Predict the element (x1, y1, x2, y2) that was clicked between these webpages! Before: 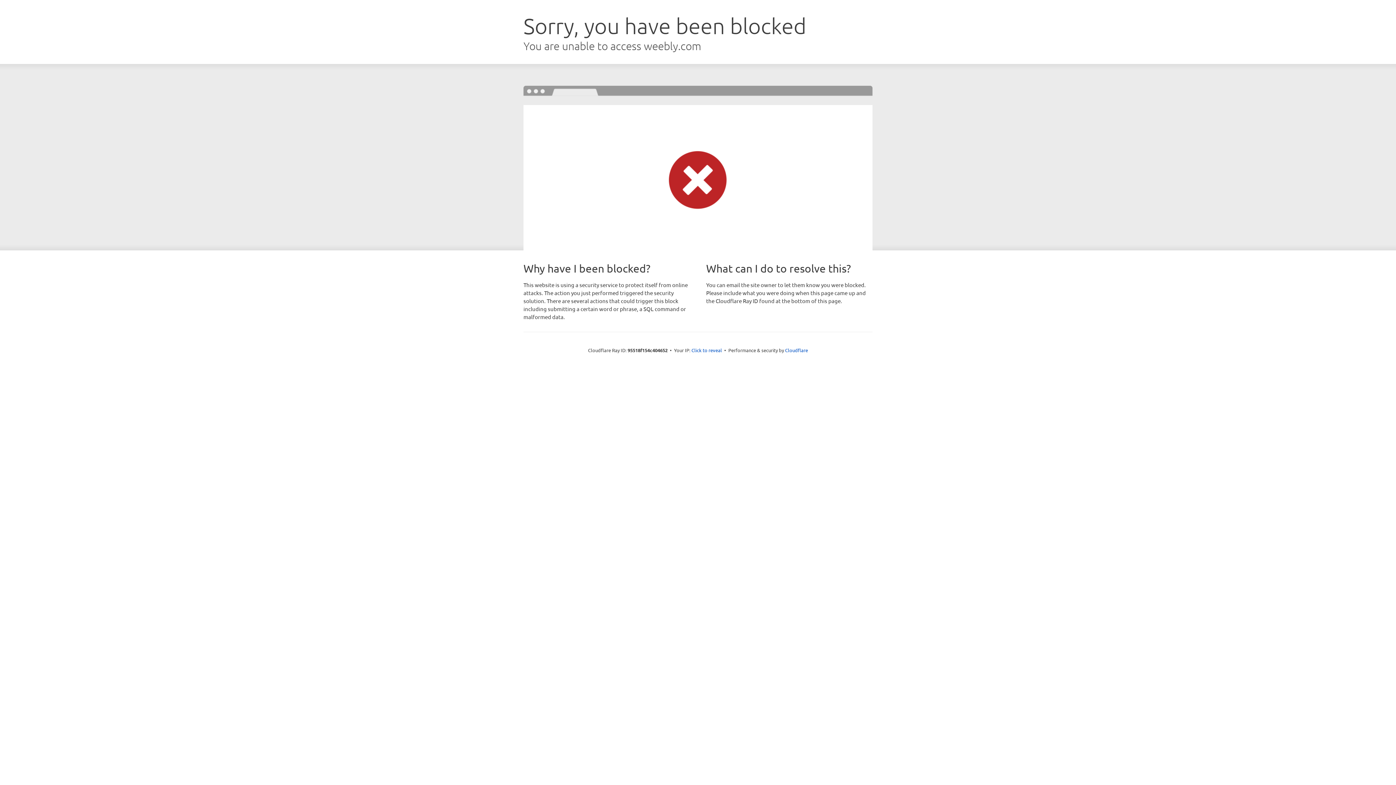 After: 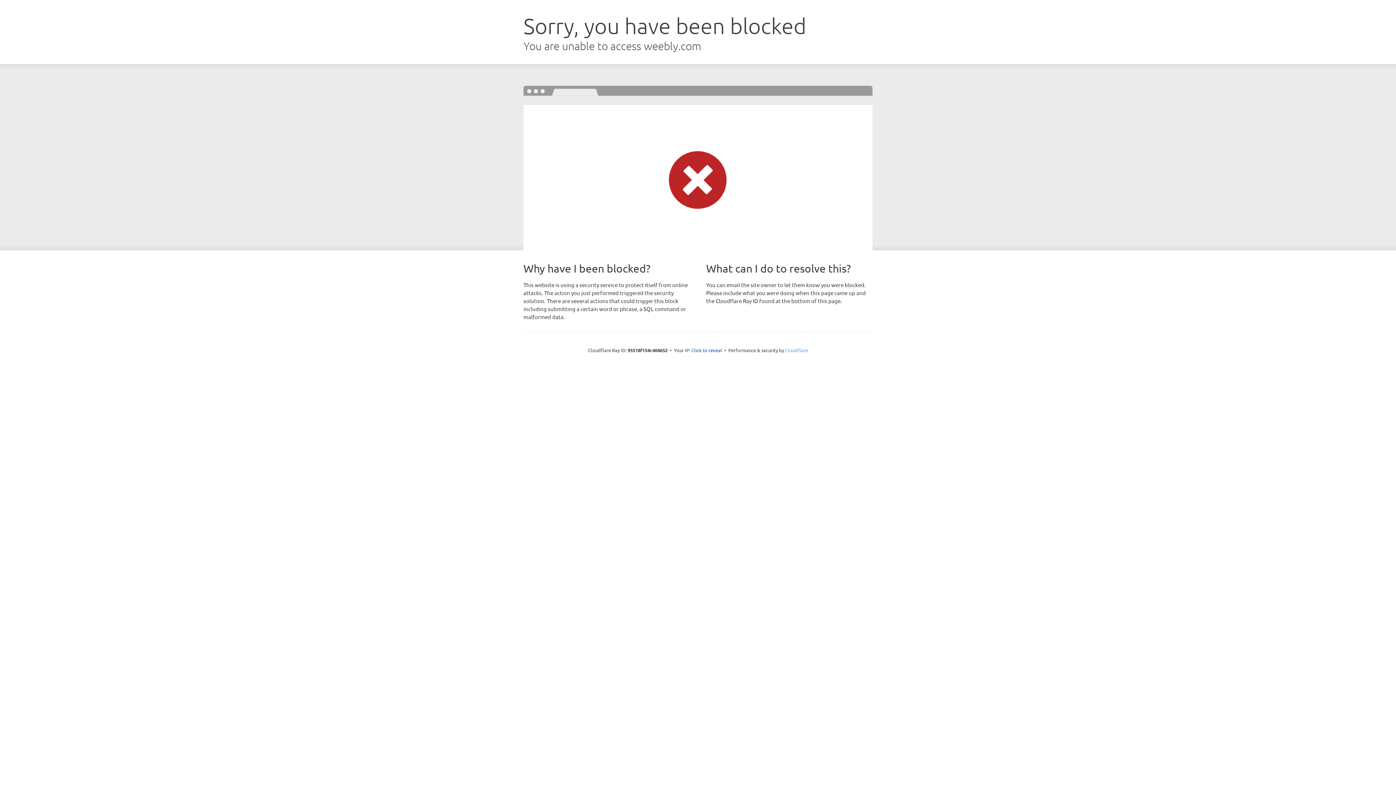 Action: bbox: (785, 347, 808, 353) label: Cloudflare